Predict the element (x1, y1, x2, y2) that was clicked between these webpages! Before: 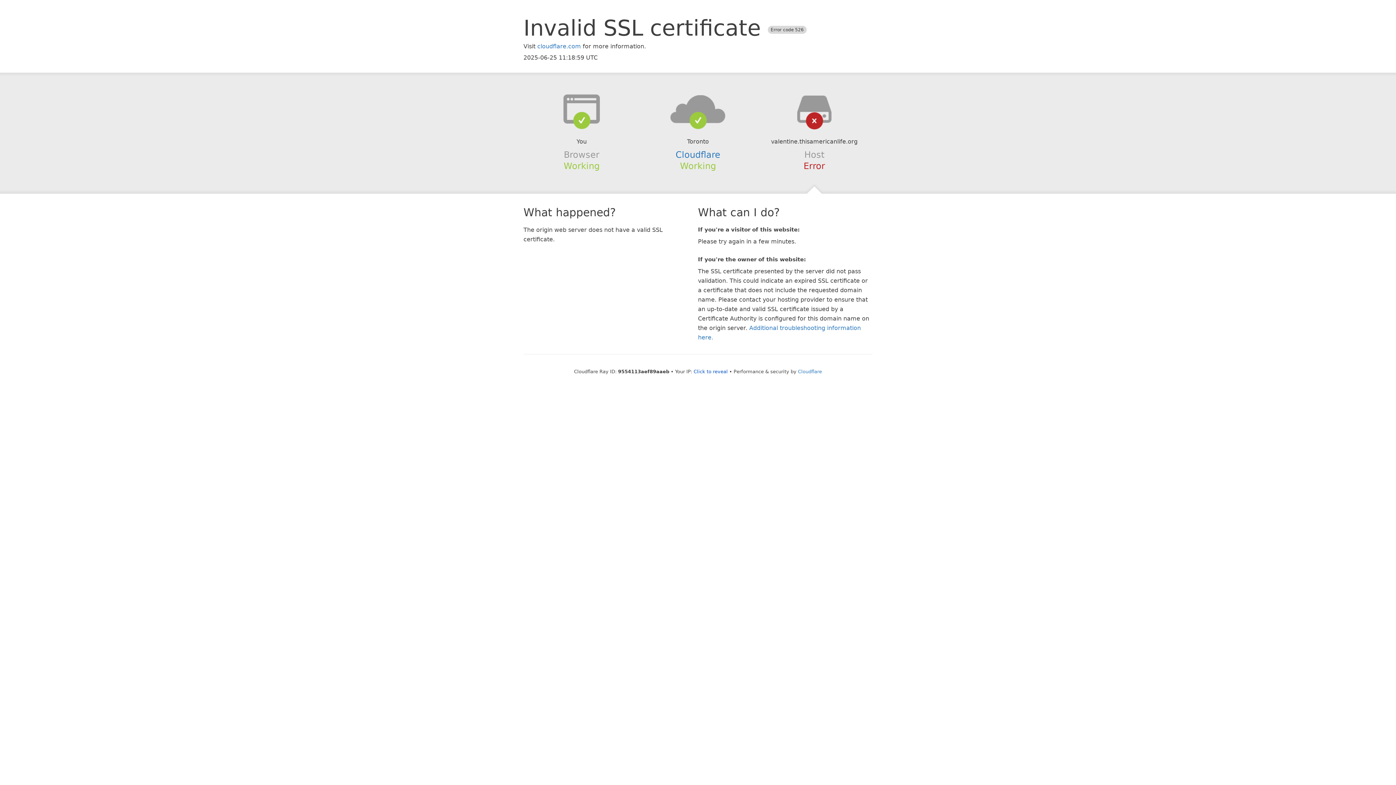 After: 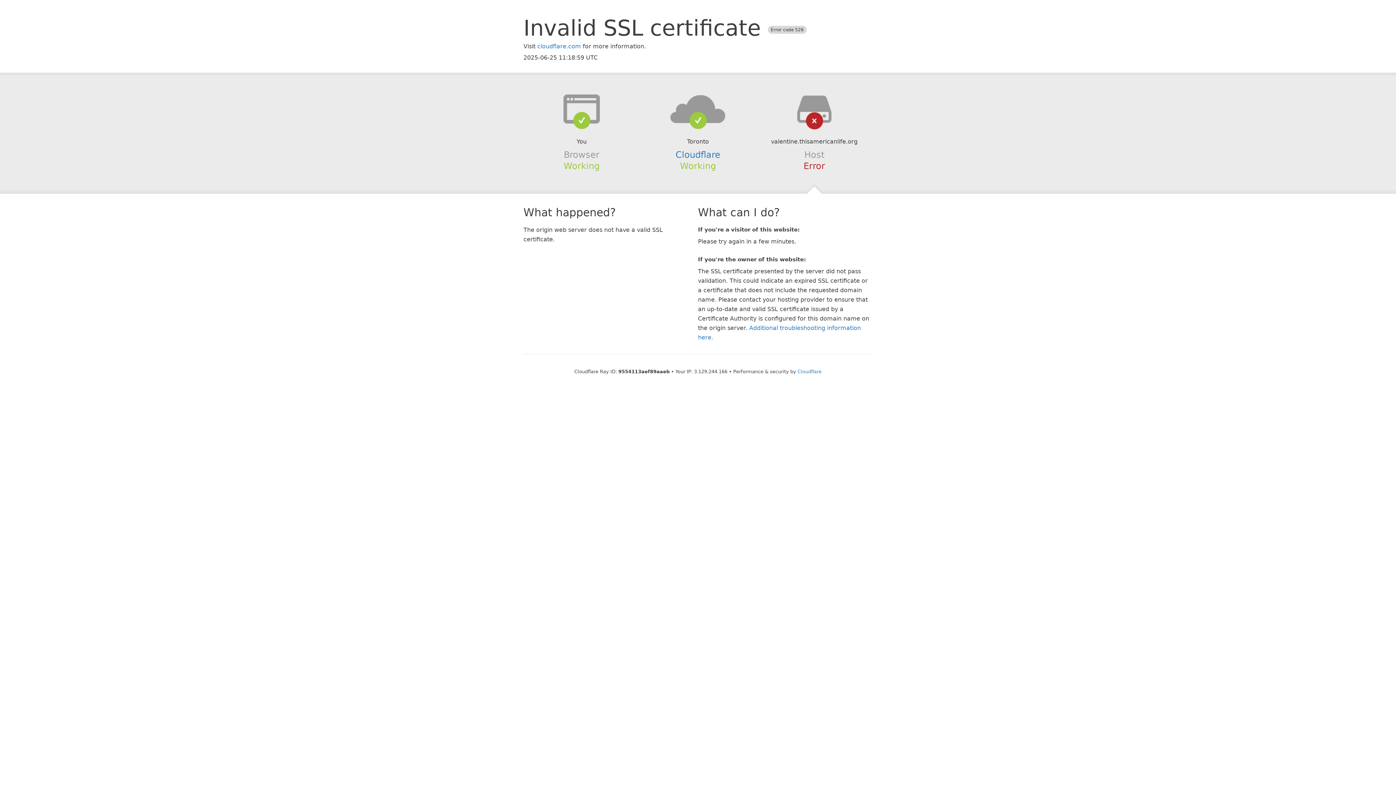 Action: bbox: (693, 368, 728, 374) label: Click to reveal